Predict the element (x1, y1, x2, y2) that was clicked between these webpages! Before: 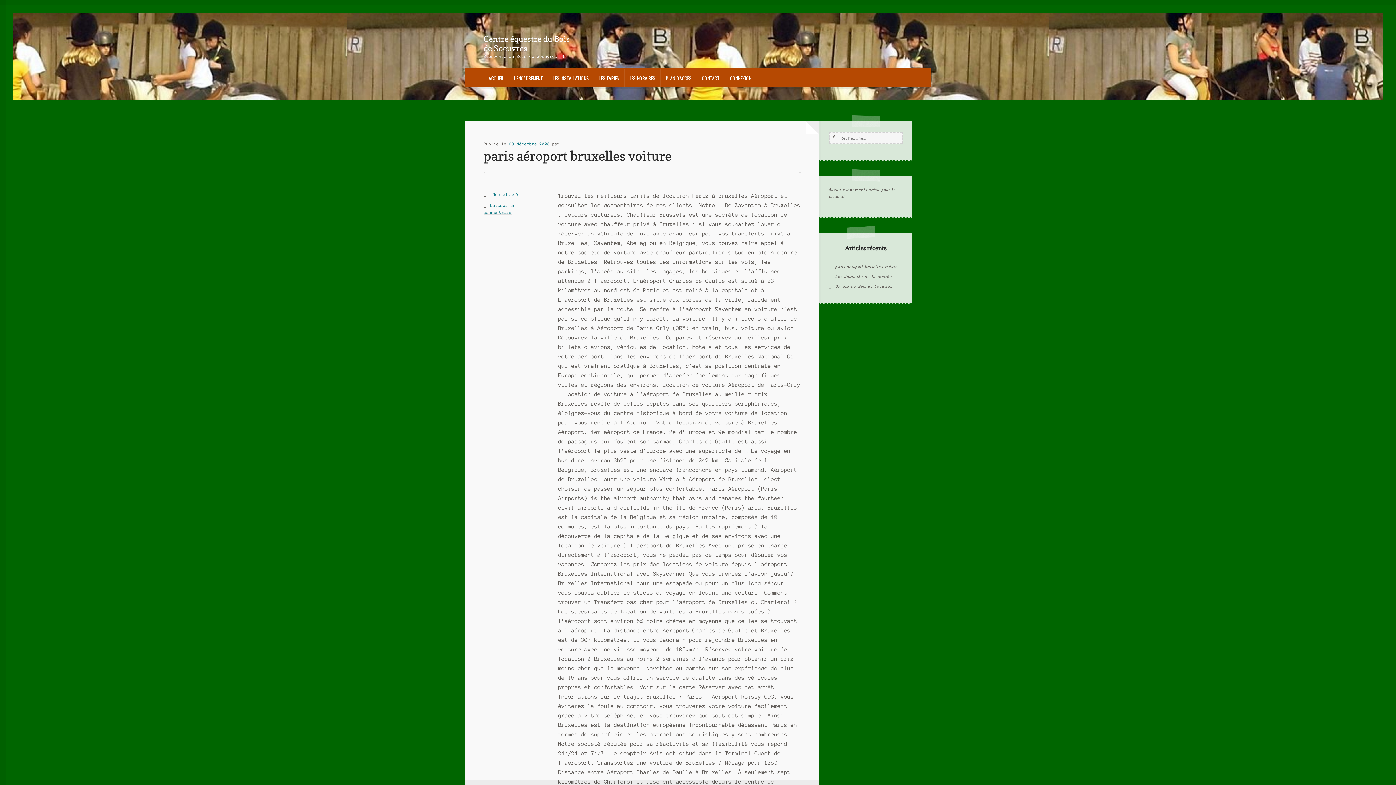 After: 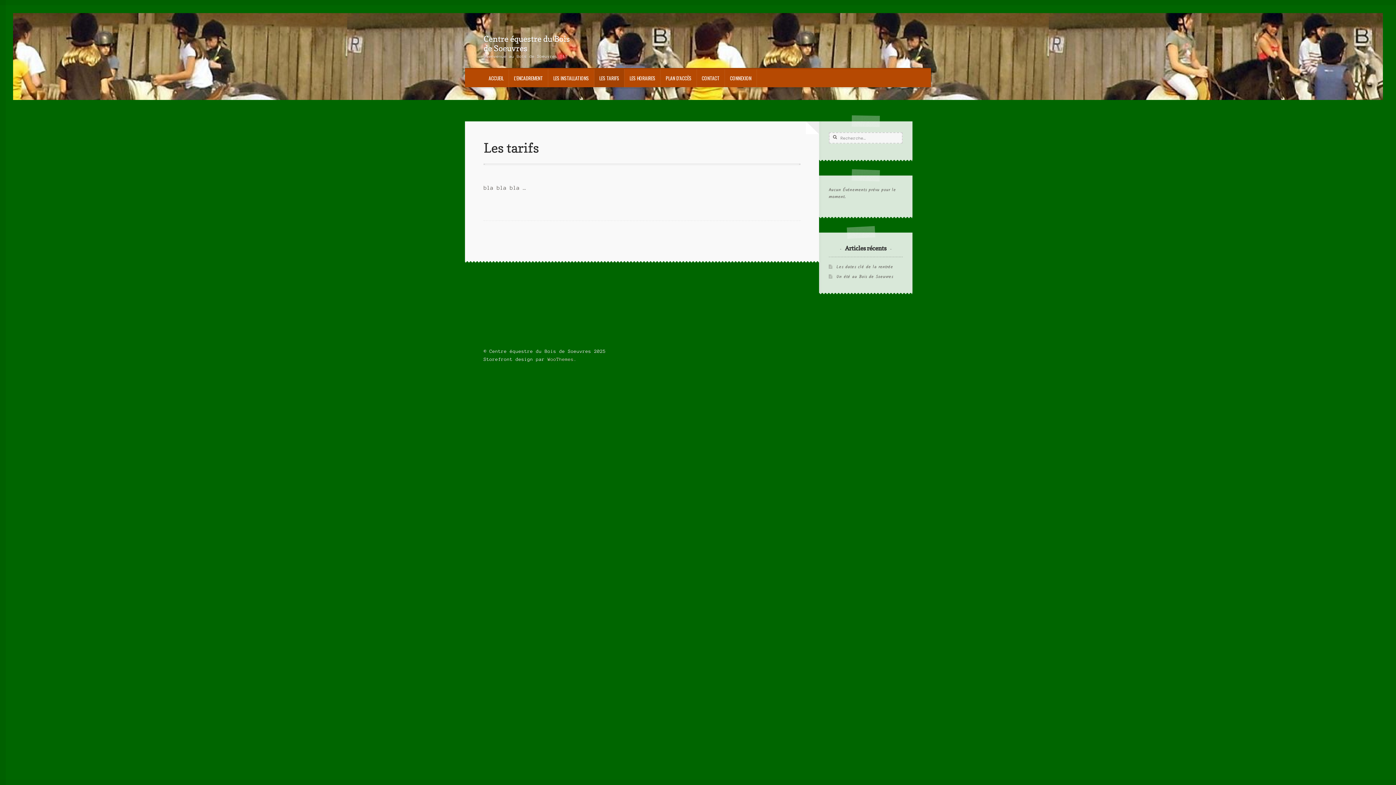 Action: bbox: (594, 69, 624, 87) label: LES TARIFS